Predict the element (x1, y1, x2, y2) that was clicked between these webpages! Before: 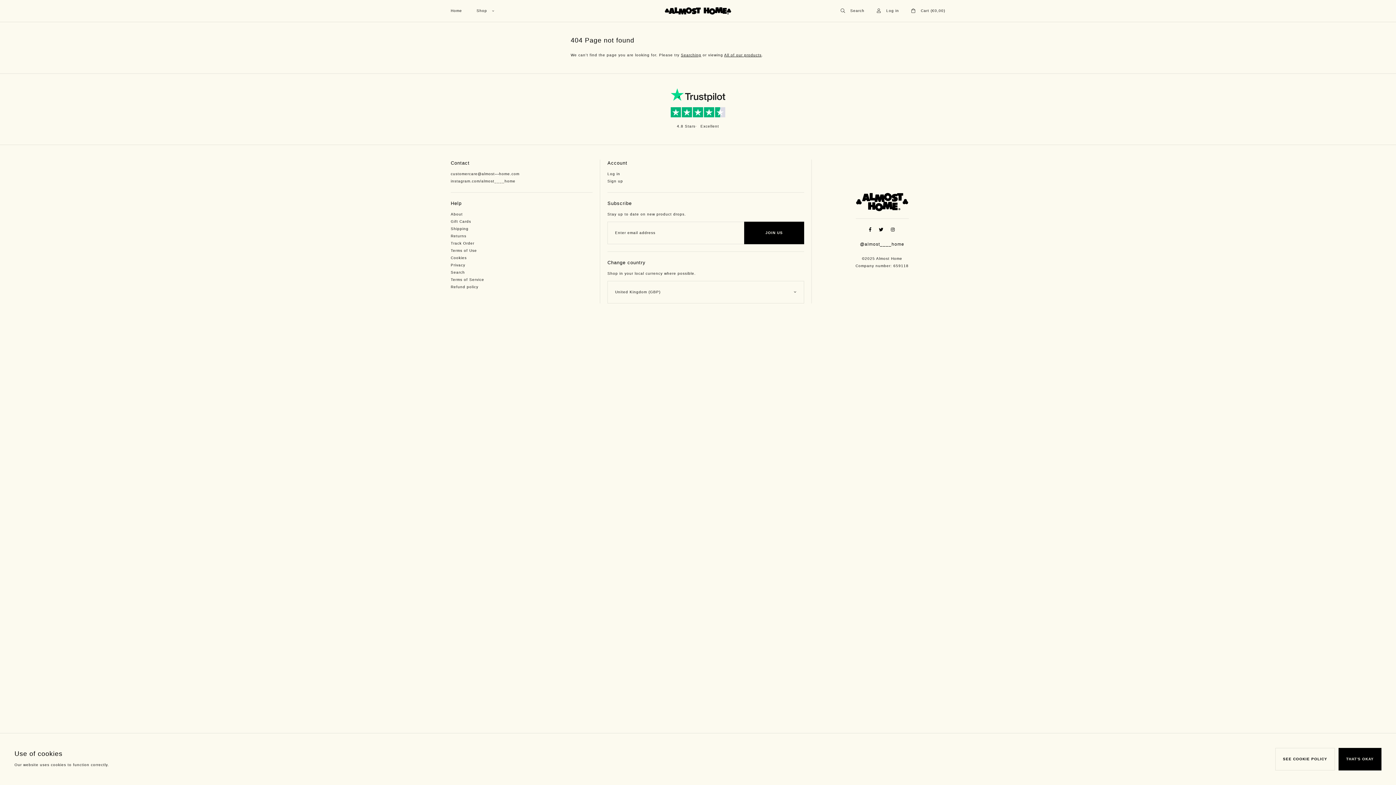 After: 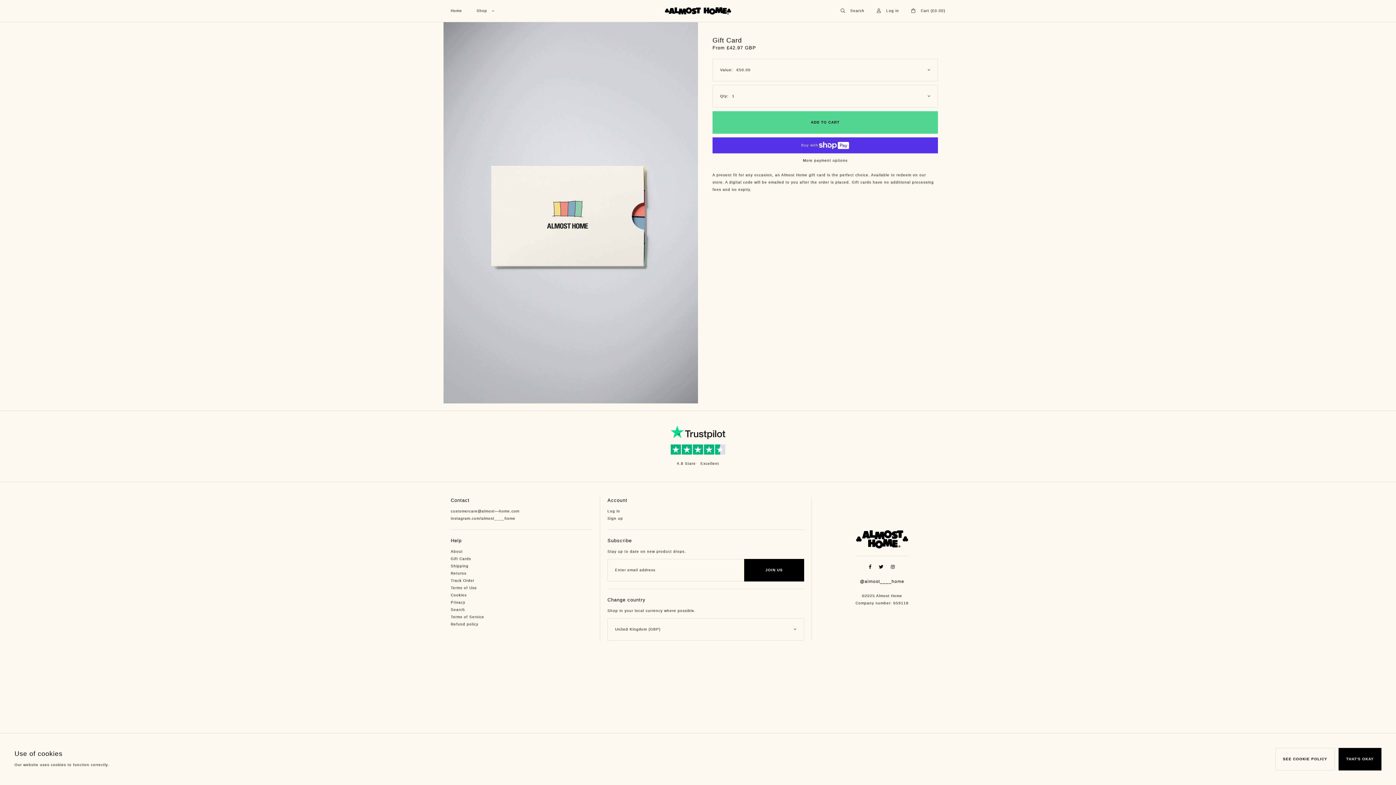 Action: label: Gift Cards bbox: (450, 217, 471, 225)